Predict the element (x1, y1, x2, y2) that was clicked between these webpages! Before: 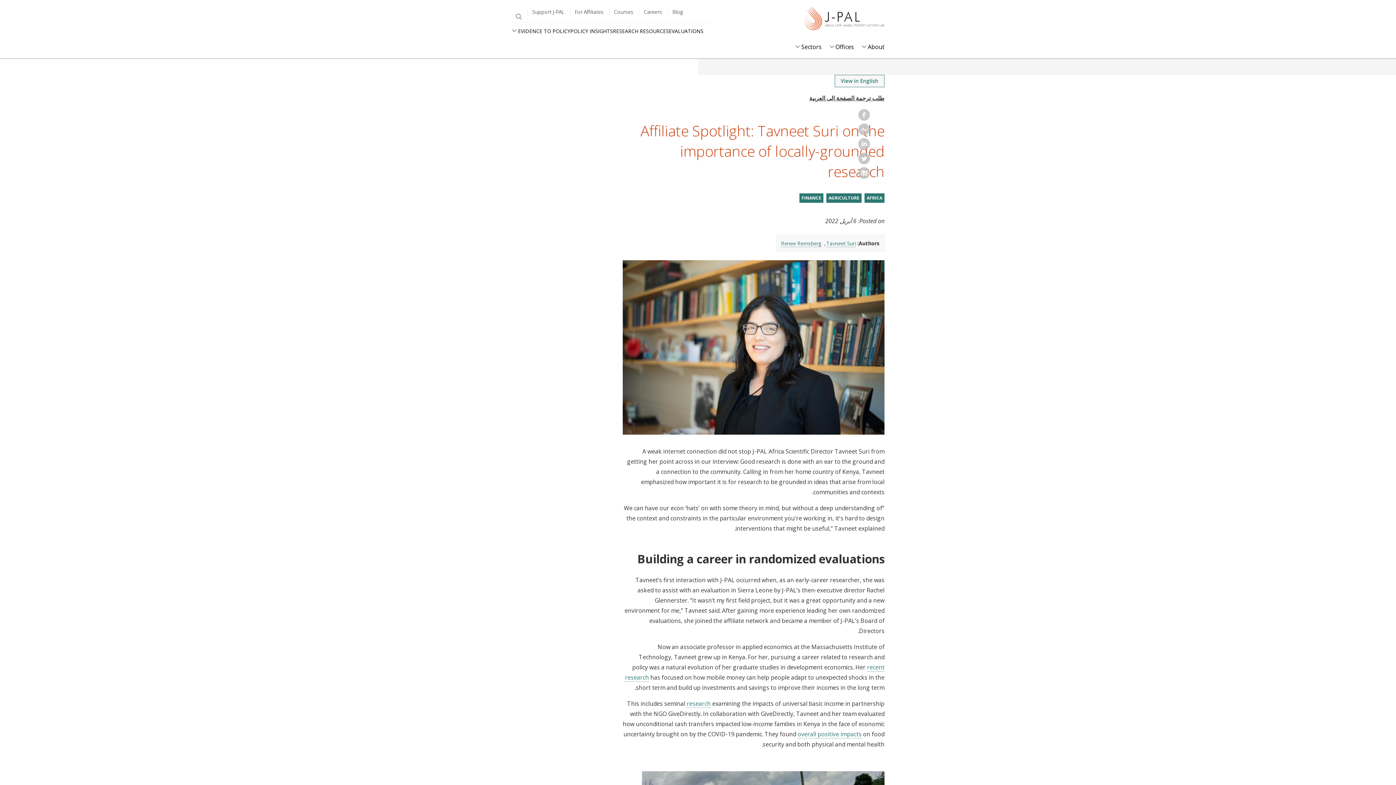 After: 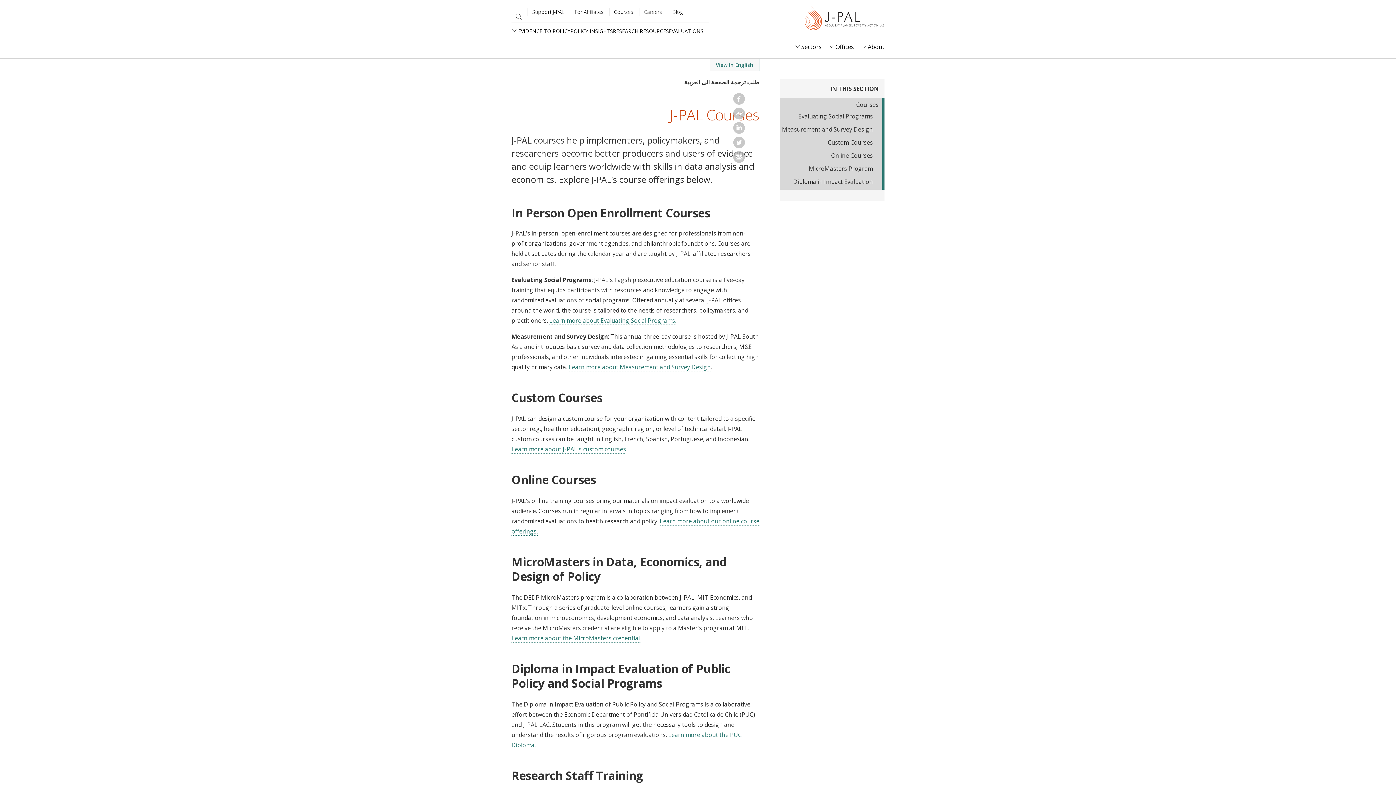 Action: bbox: (609, 7, 637, 16) label: Courses